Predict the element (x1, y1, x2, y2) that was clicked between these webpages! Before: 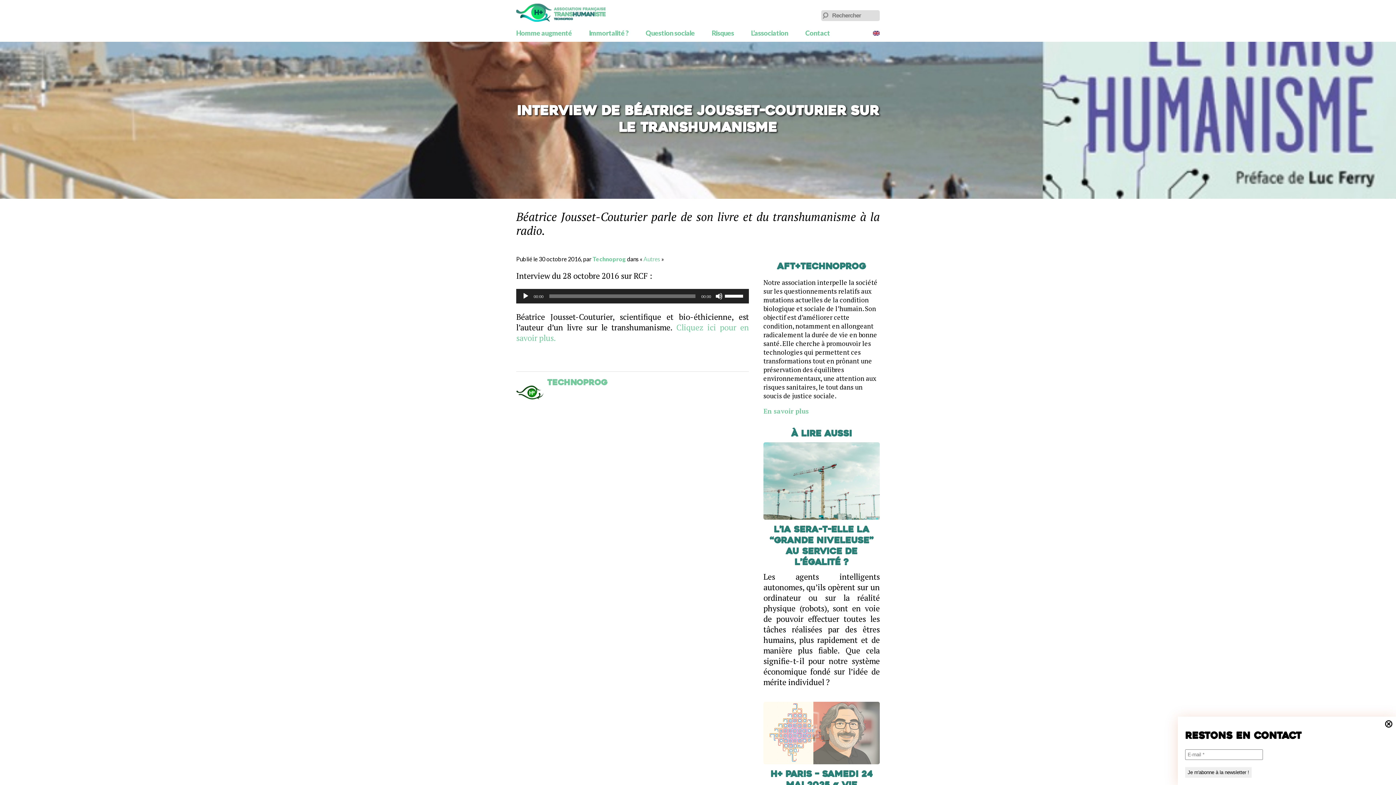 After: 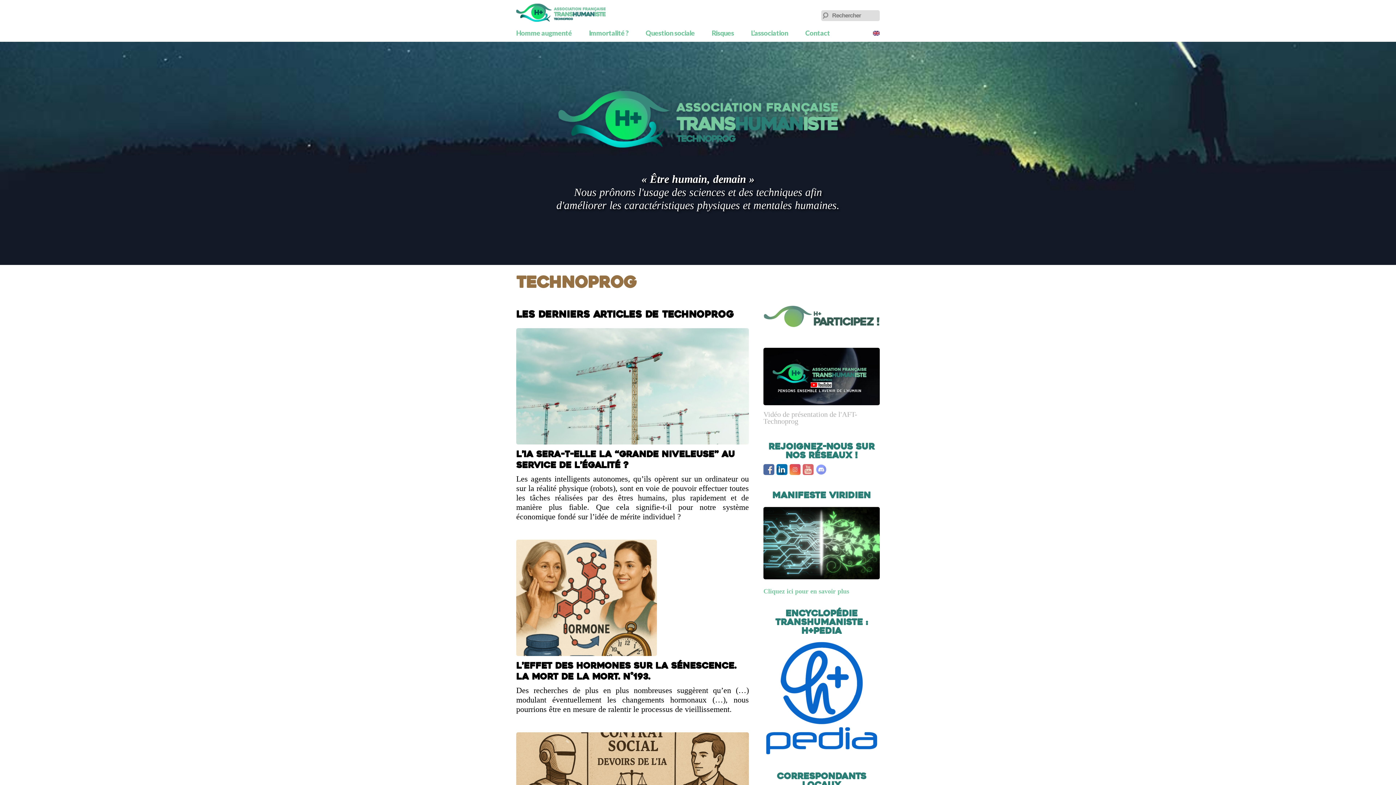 Action: label: Technoprog bbox: (516, 379, 749, 387)